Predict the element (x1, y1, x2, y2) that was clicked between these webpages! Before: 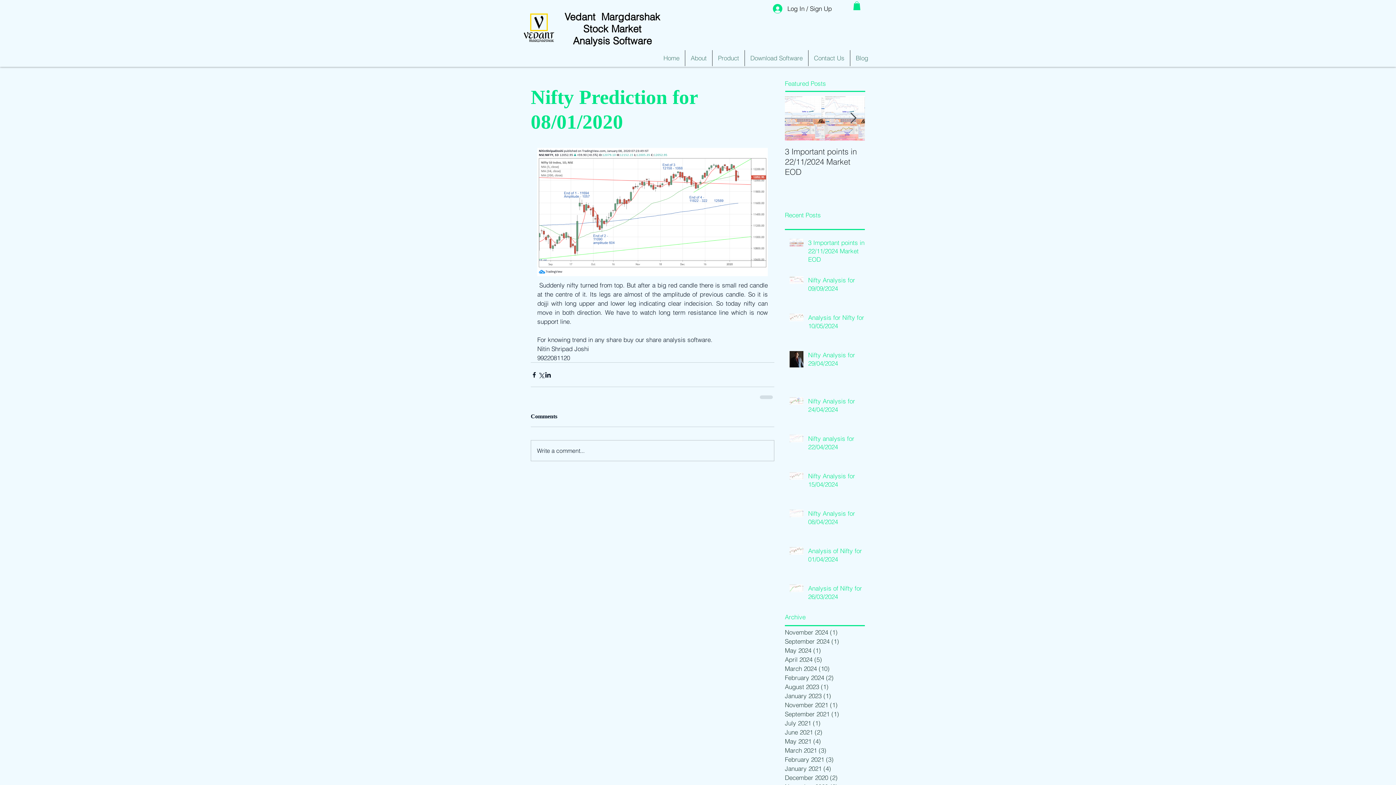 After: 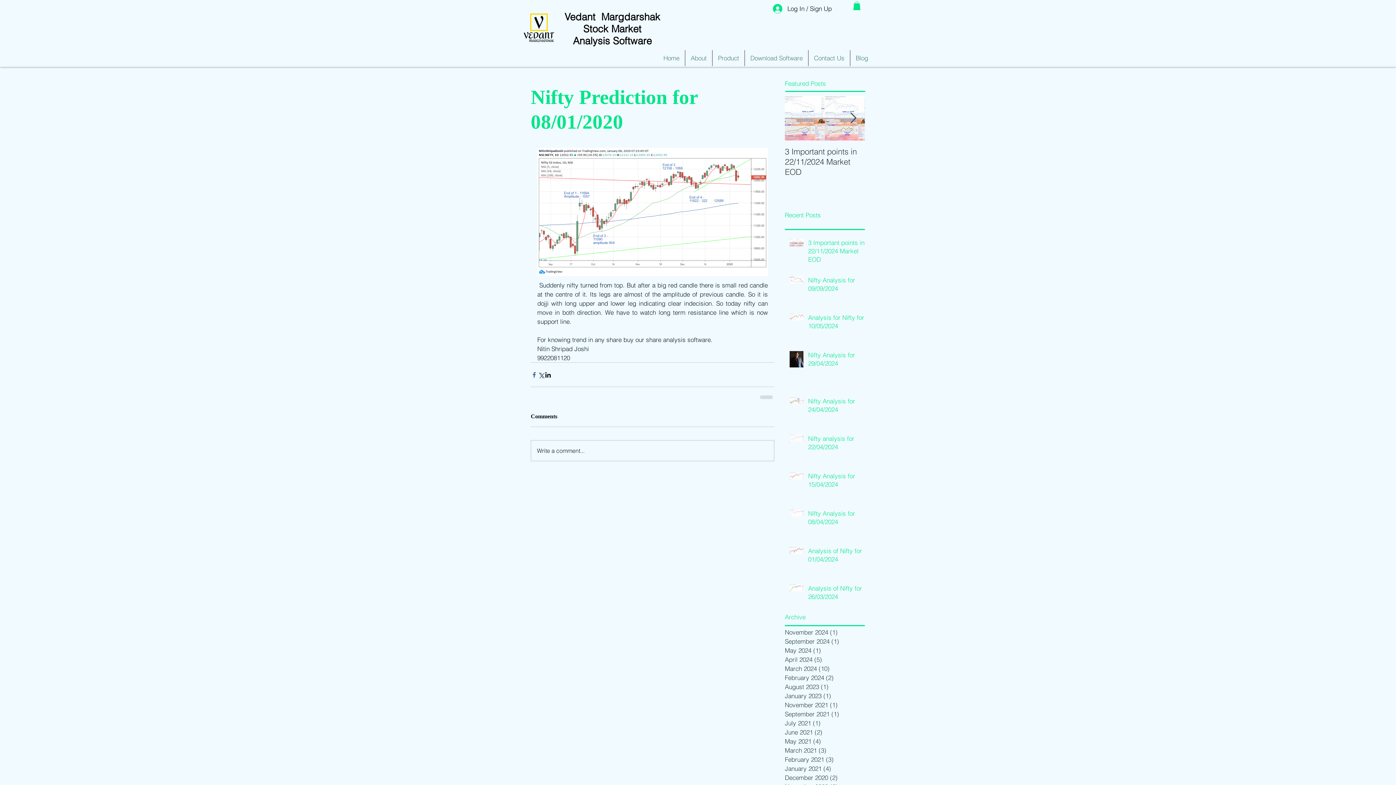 Action: bbox: (530, 371, 537, 378) label: Share via Facebook